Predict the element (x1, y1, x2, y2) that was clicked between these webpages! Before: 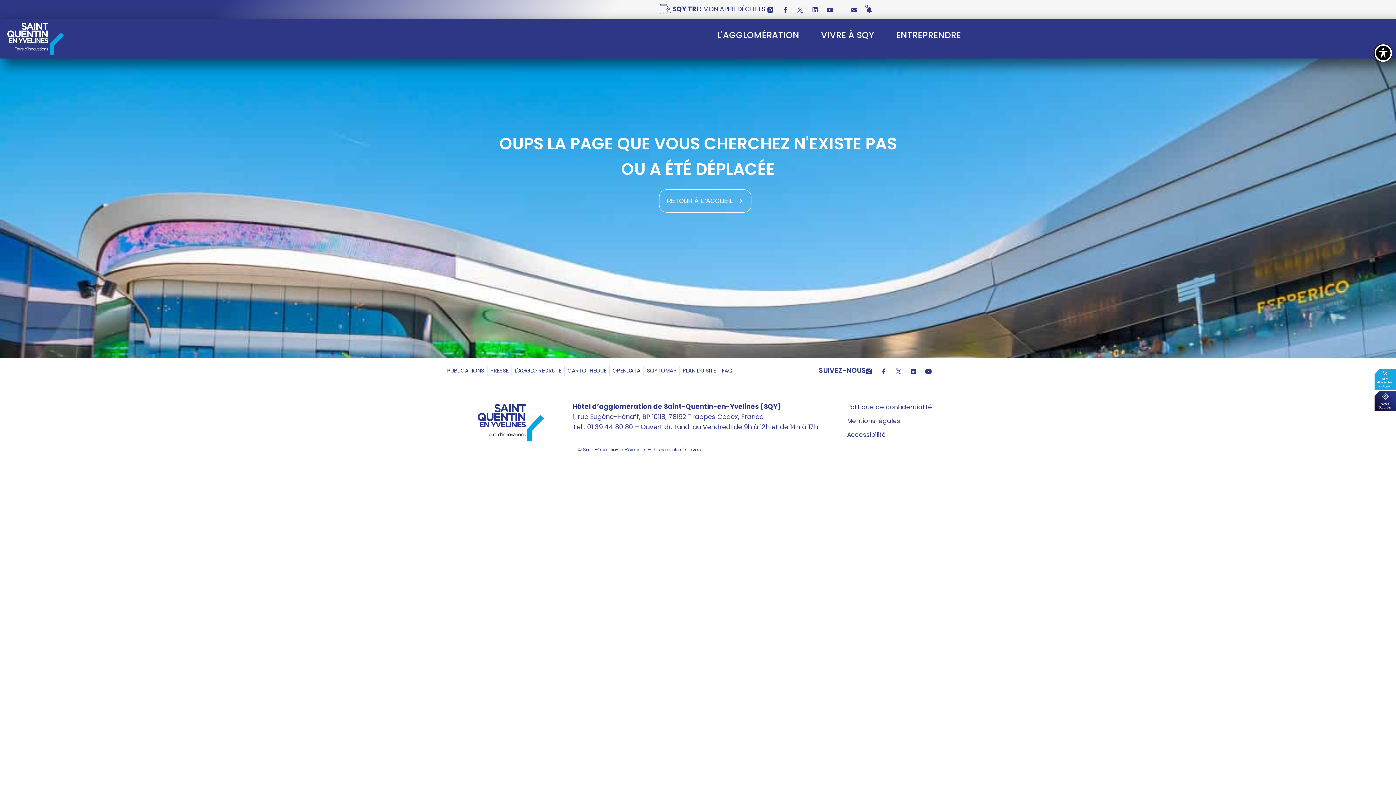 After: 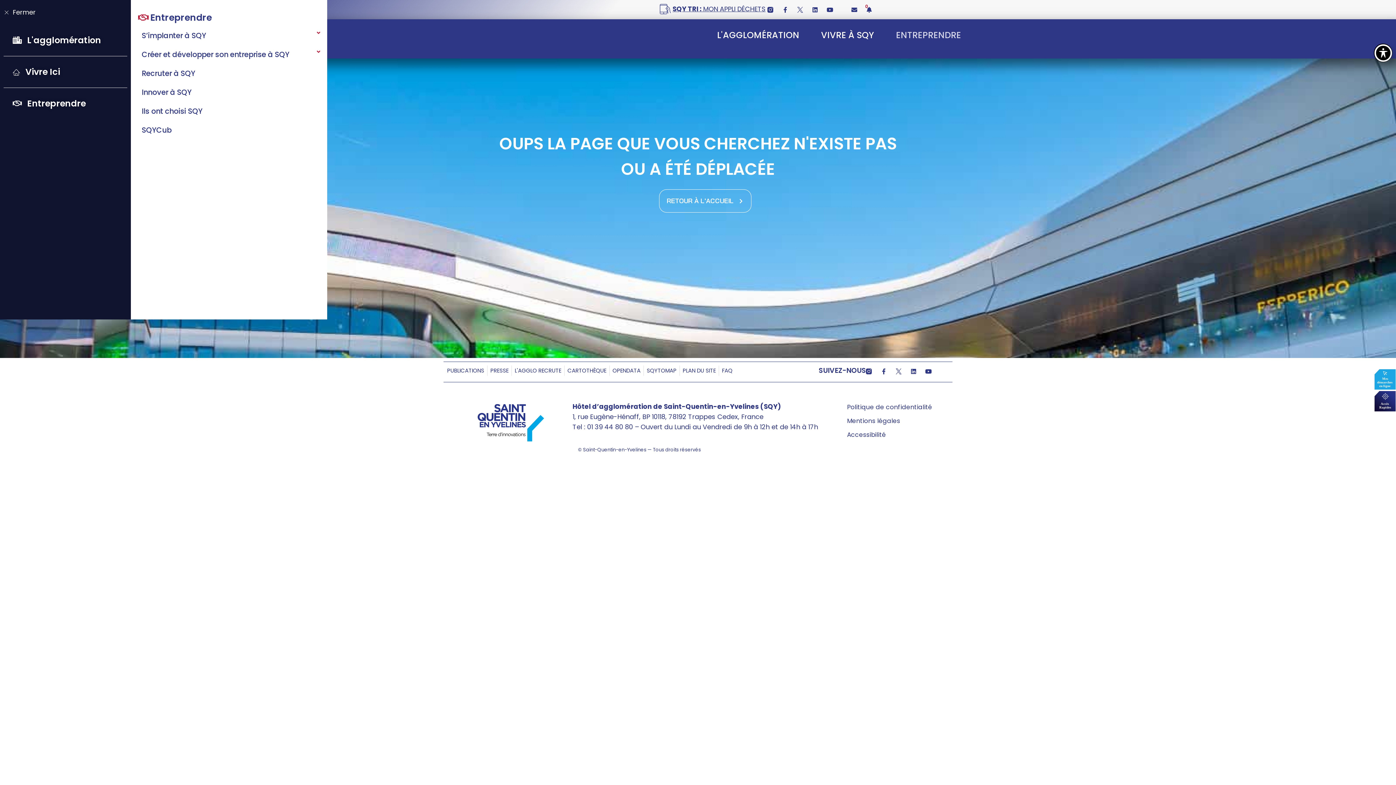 Action: label: ENTREPRENDRE bbox: (896, 30, 961, 40)